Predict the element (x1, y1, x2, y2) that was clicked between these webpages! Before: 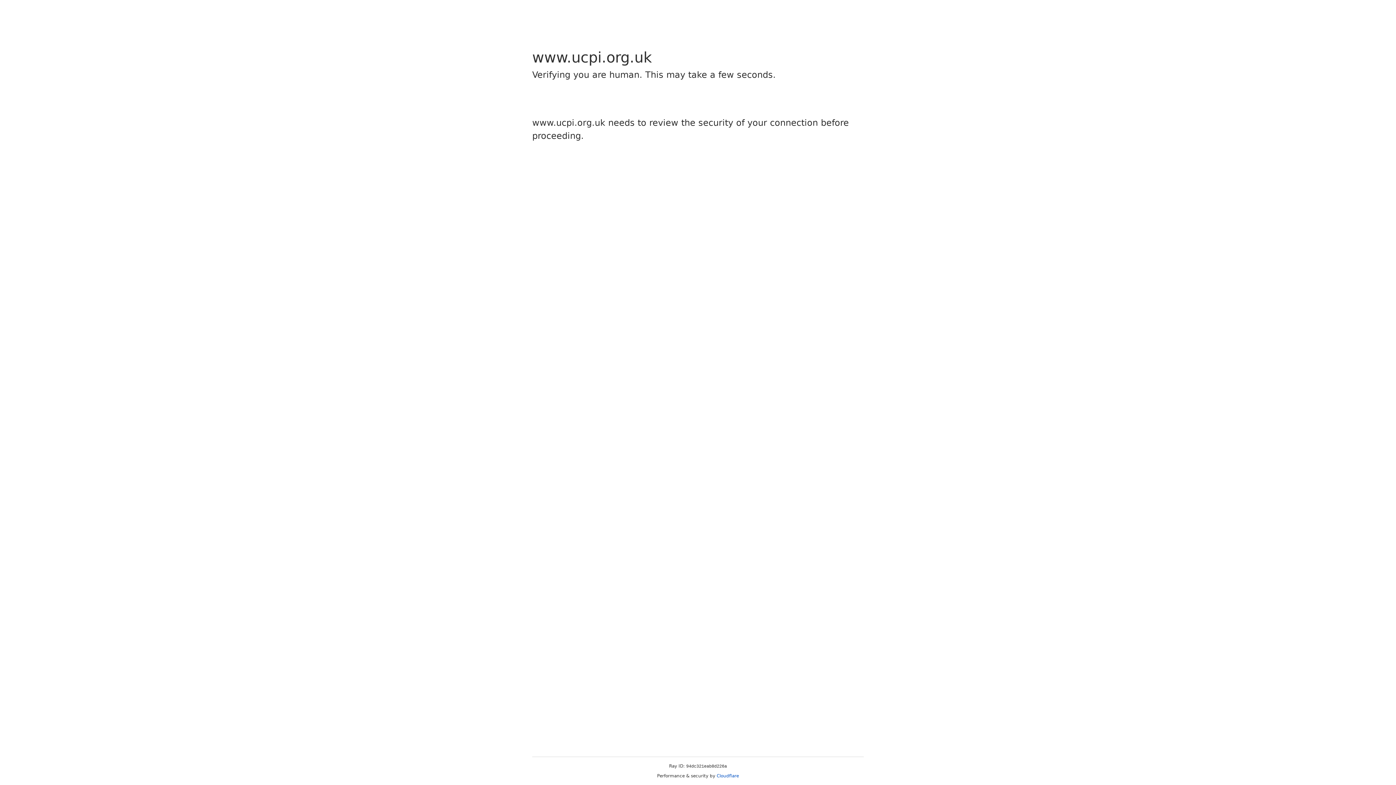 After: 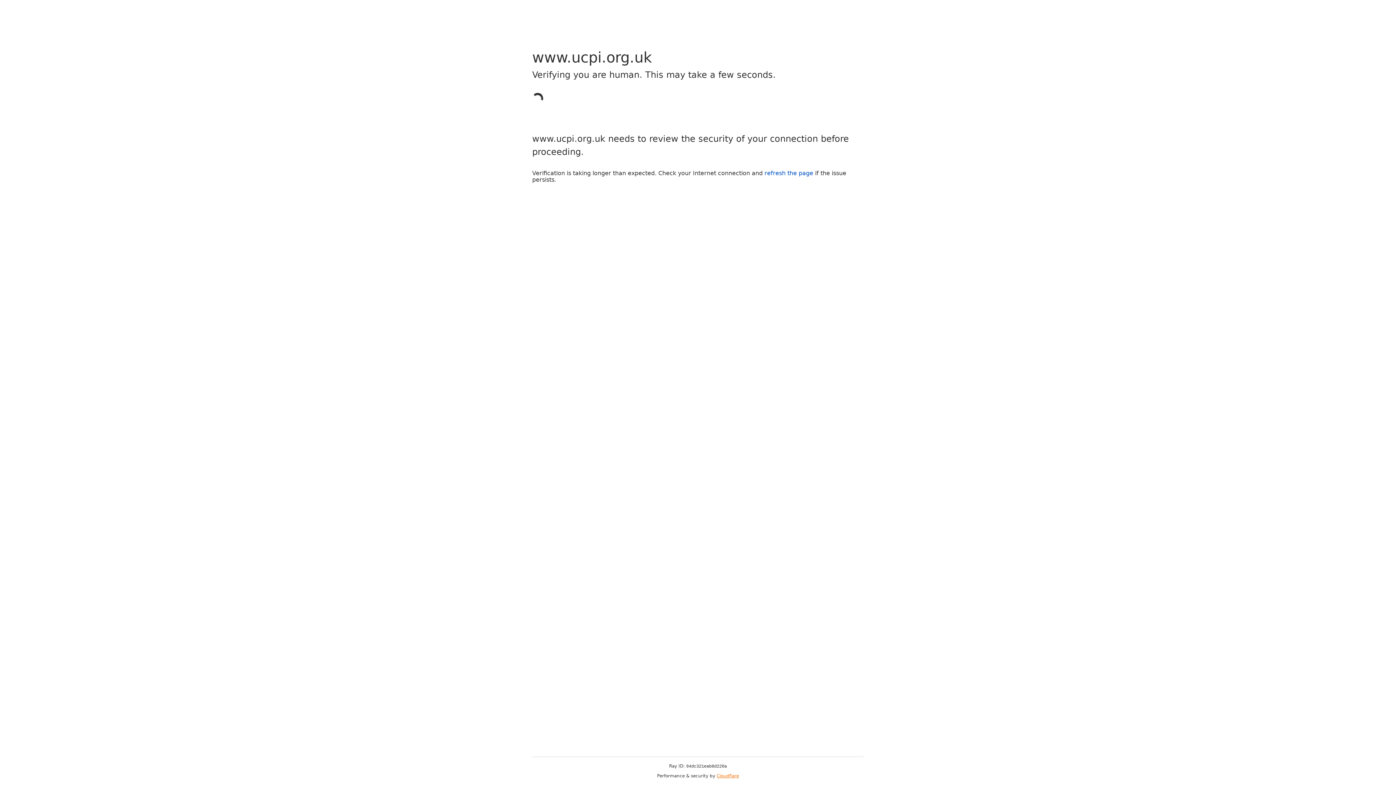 Action: label: Cloudflare bbox: (716, 773, 739, 778)